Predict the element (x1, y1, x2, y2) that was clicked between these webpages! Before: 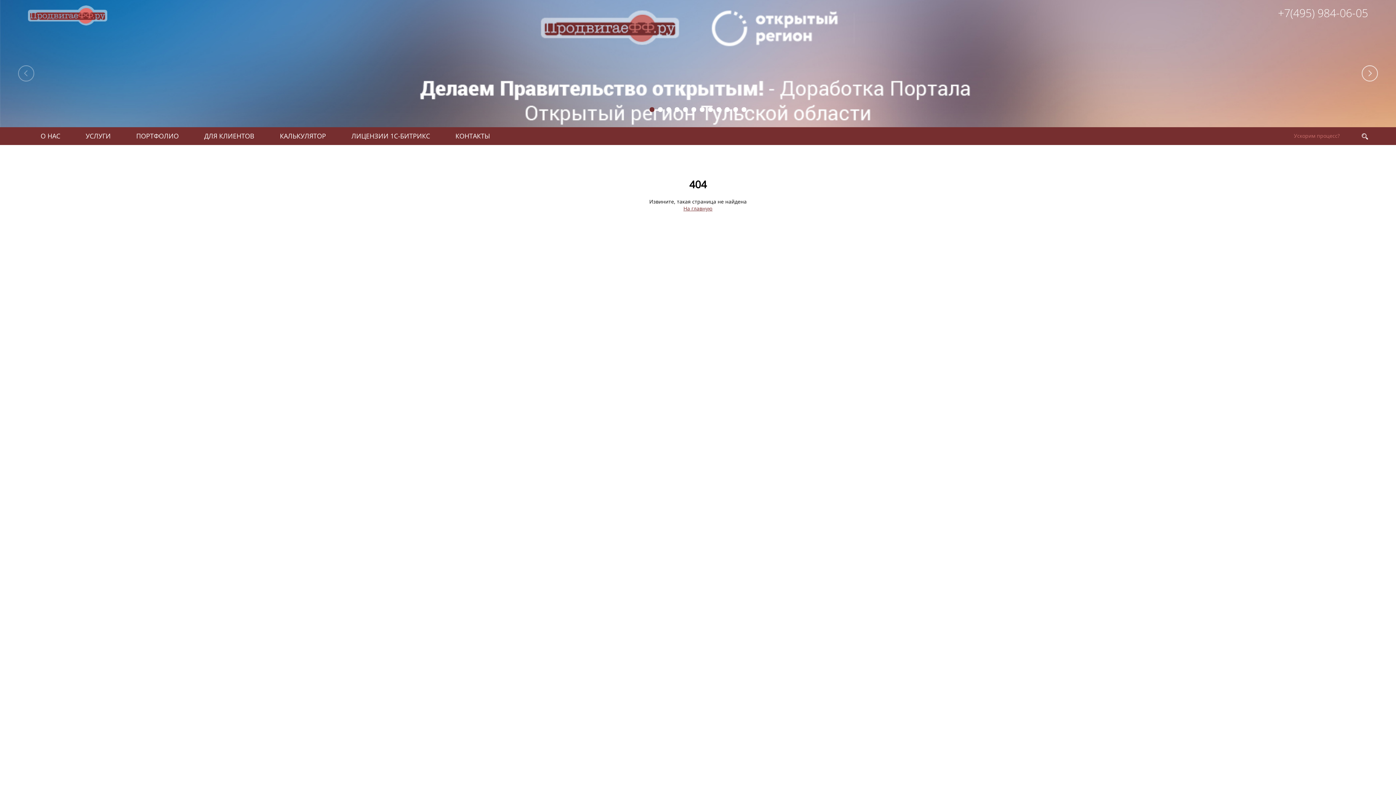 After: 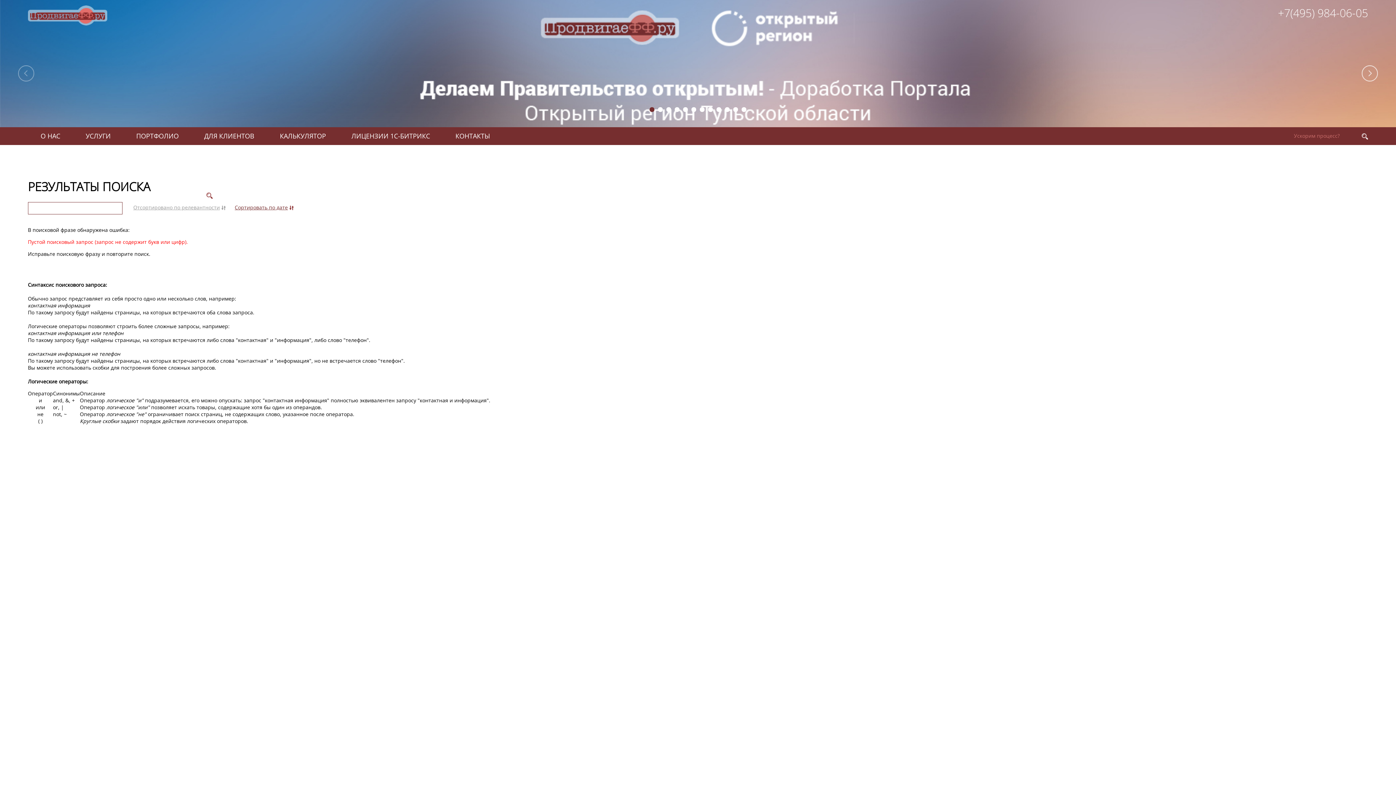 Action: bbox: (1362, 132, 1368, 139)